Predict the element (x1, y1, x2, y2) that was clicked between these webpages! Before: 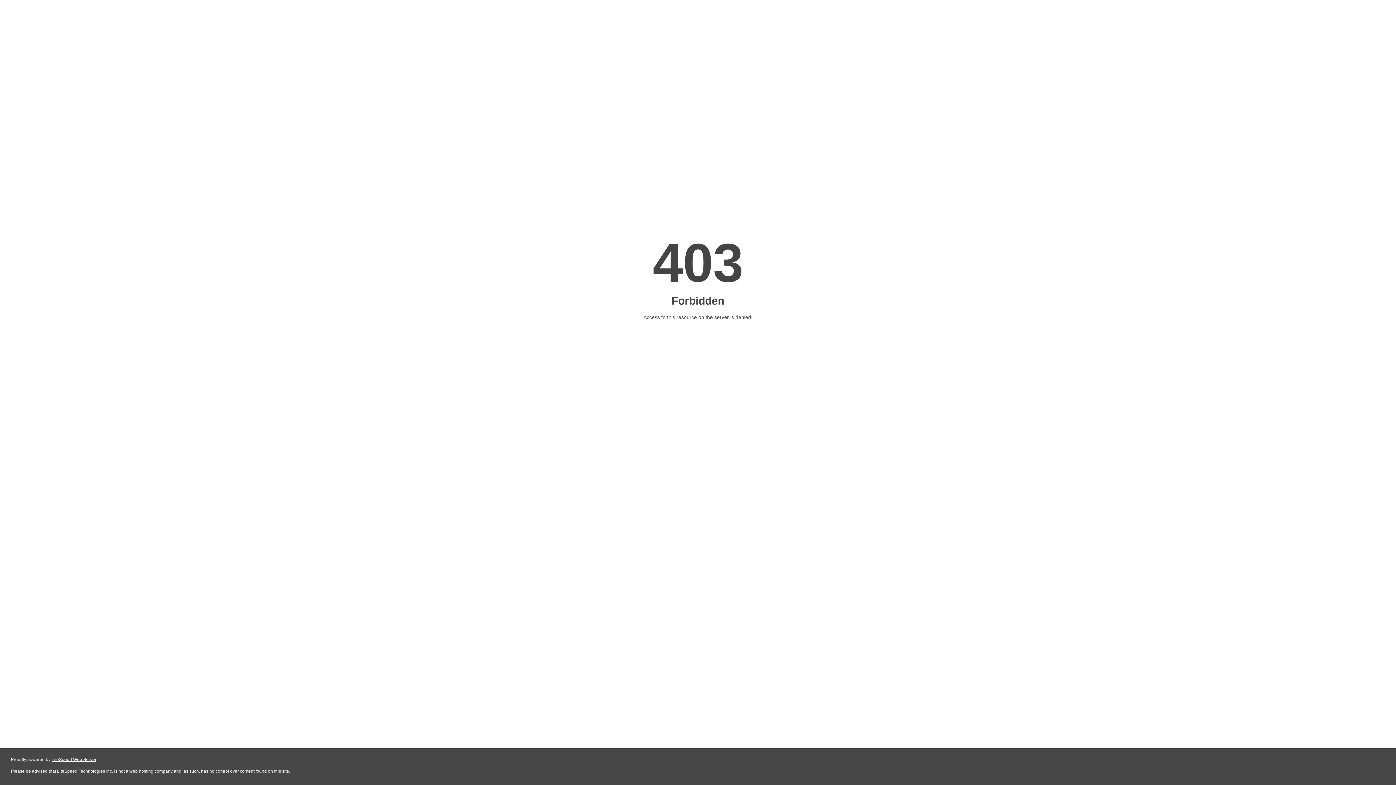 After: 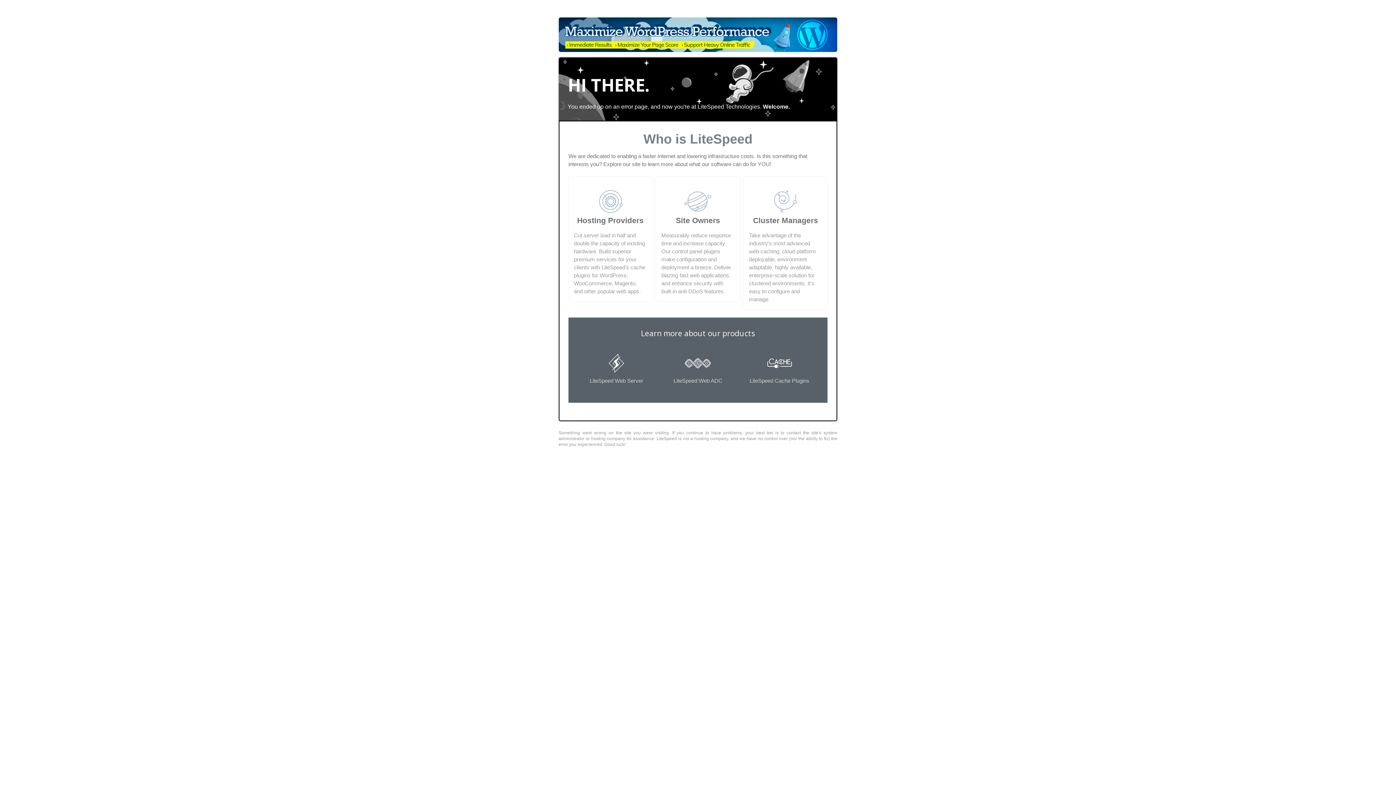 Action: bbox: (51, 757, 96, 762) label: LiteSpeed Web Server